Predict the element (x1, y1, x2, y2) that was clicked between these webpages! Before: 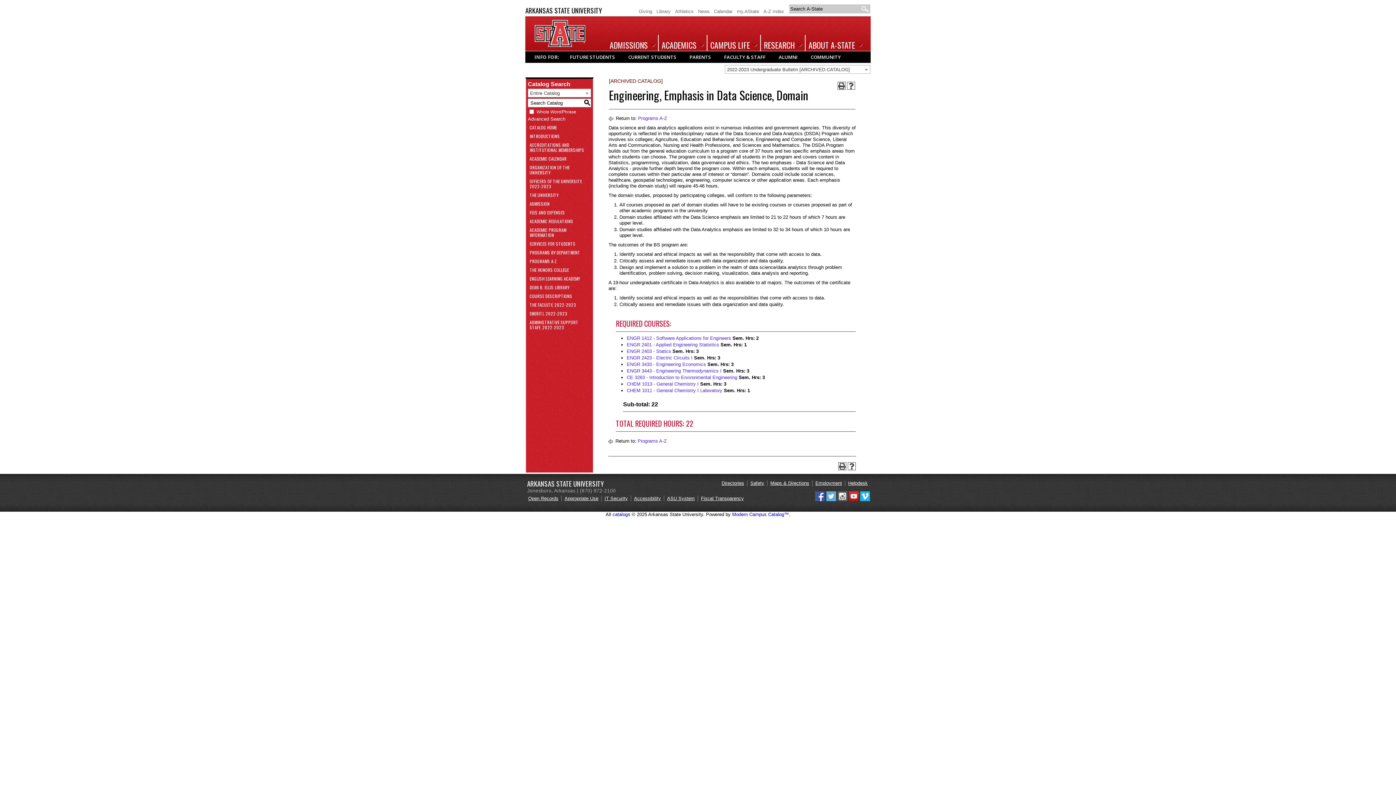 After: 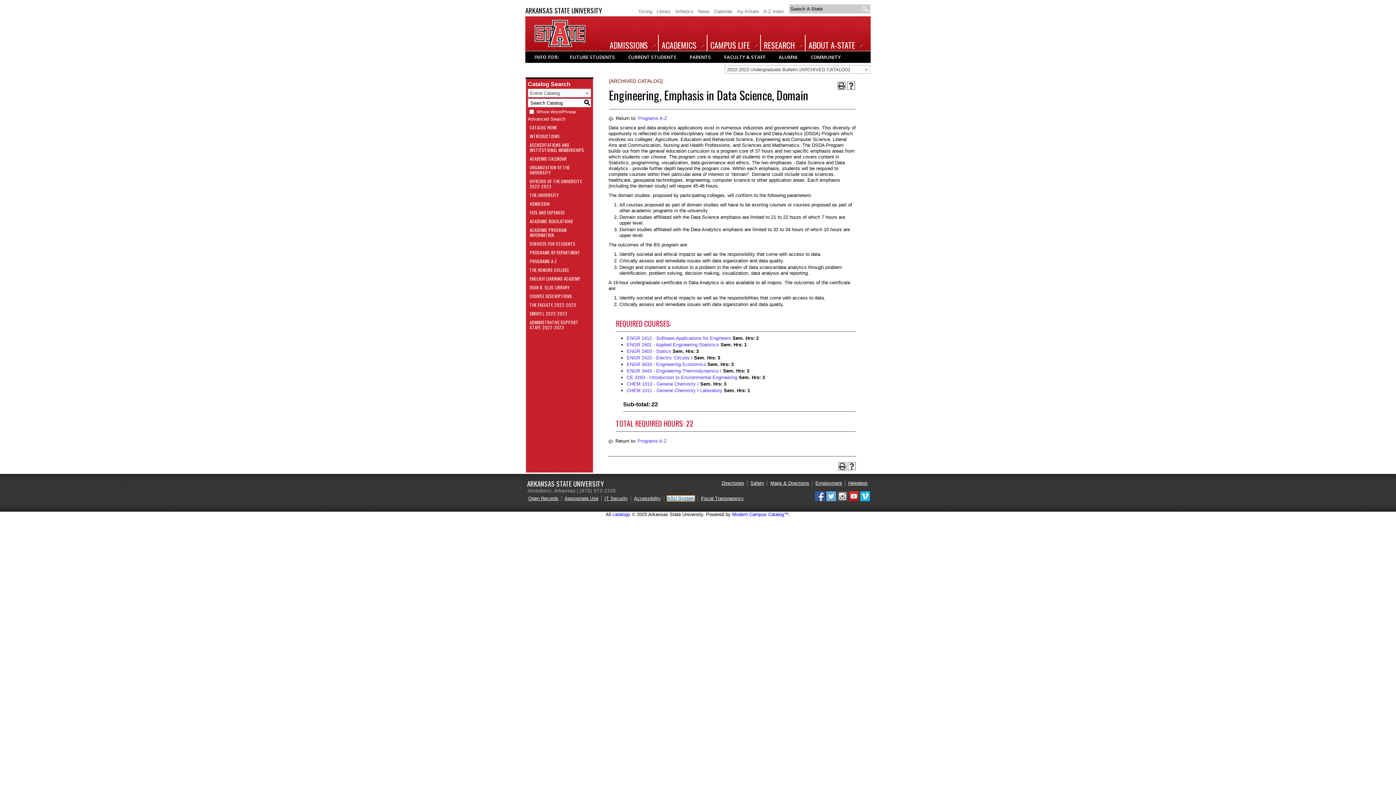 Action: label: ASU System bbox: (667, 496, 694, 501)